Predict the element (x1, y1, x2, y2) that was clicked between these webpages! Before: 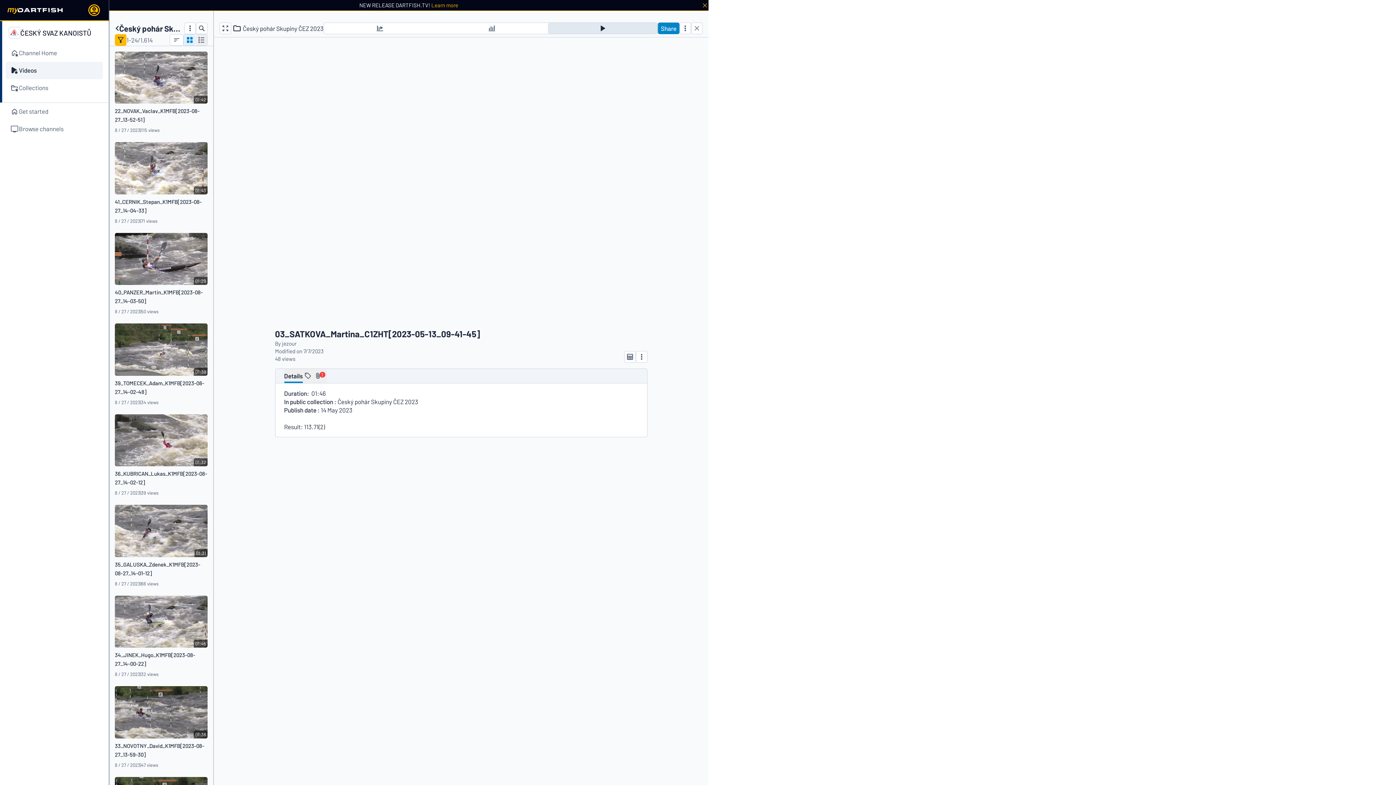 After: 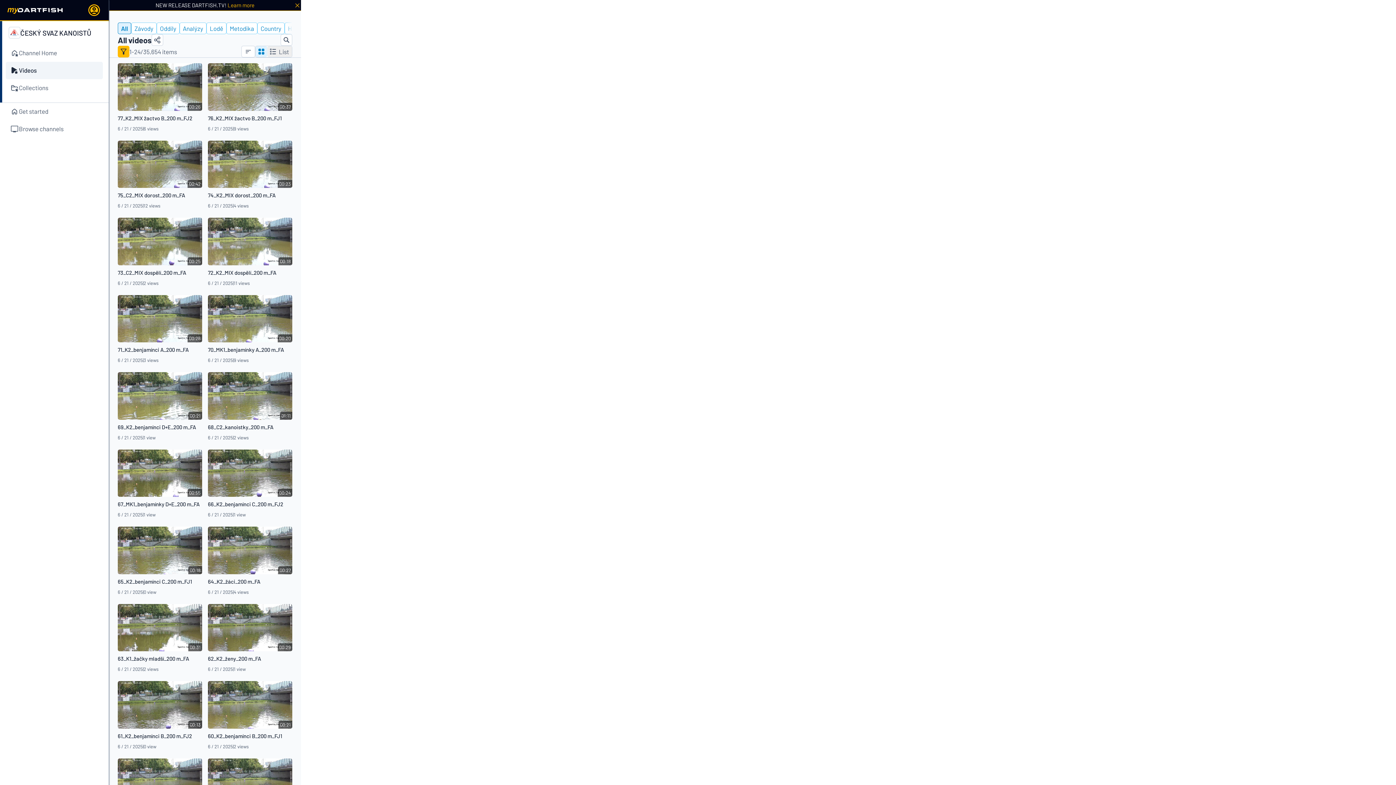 Action: bbox: (5, 61, 102, 79) label: Videos